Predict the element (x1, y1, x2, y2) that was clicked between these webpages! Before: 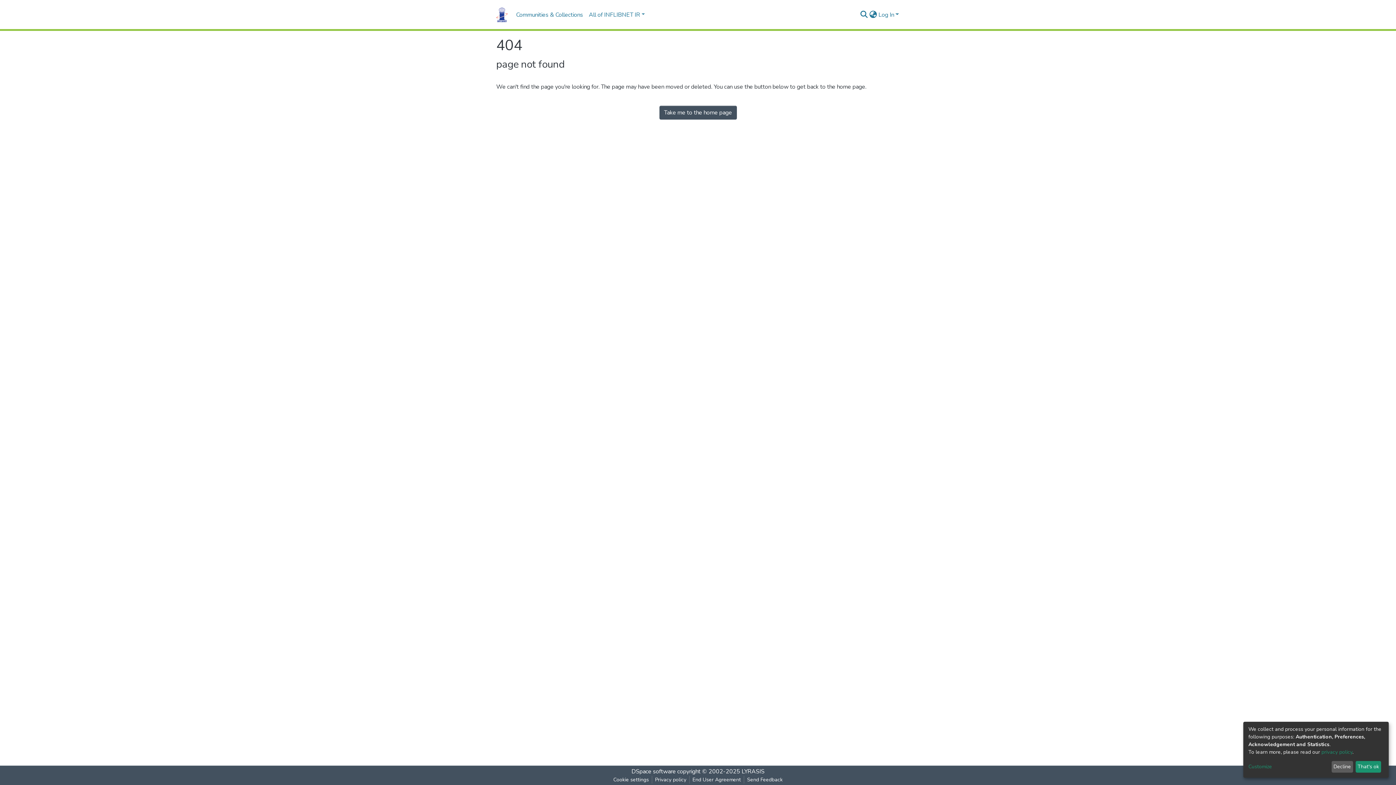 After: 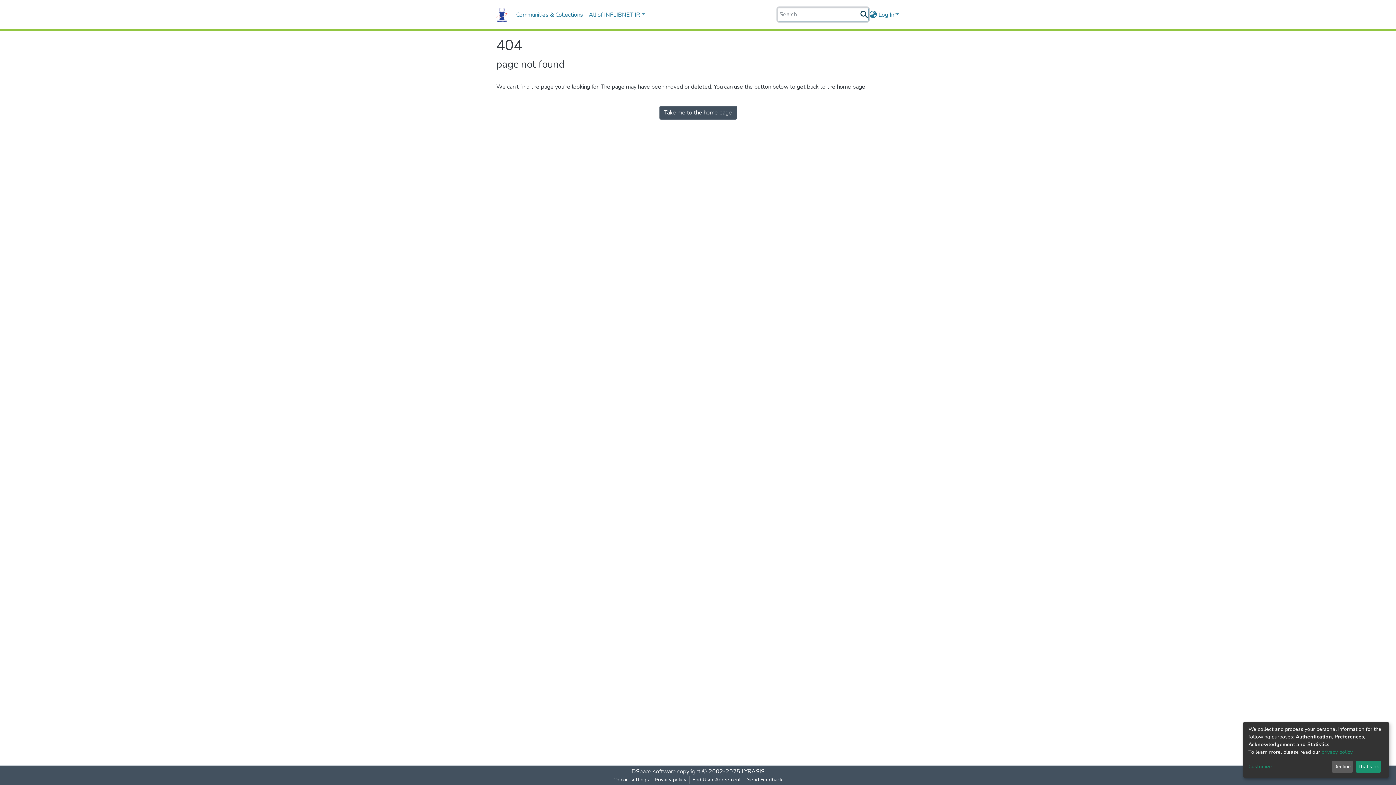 Action: label: Submit search bbox: (859, 10, 868, 19)